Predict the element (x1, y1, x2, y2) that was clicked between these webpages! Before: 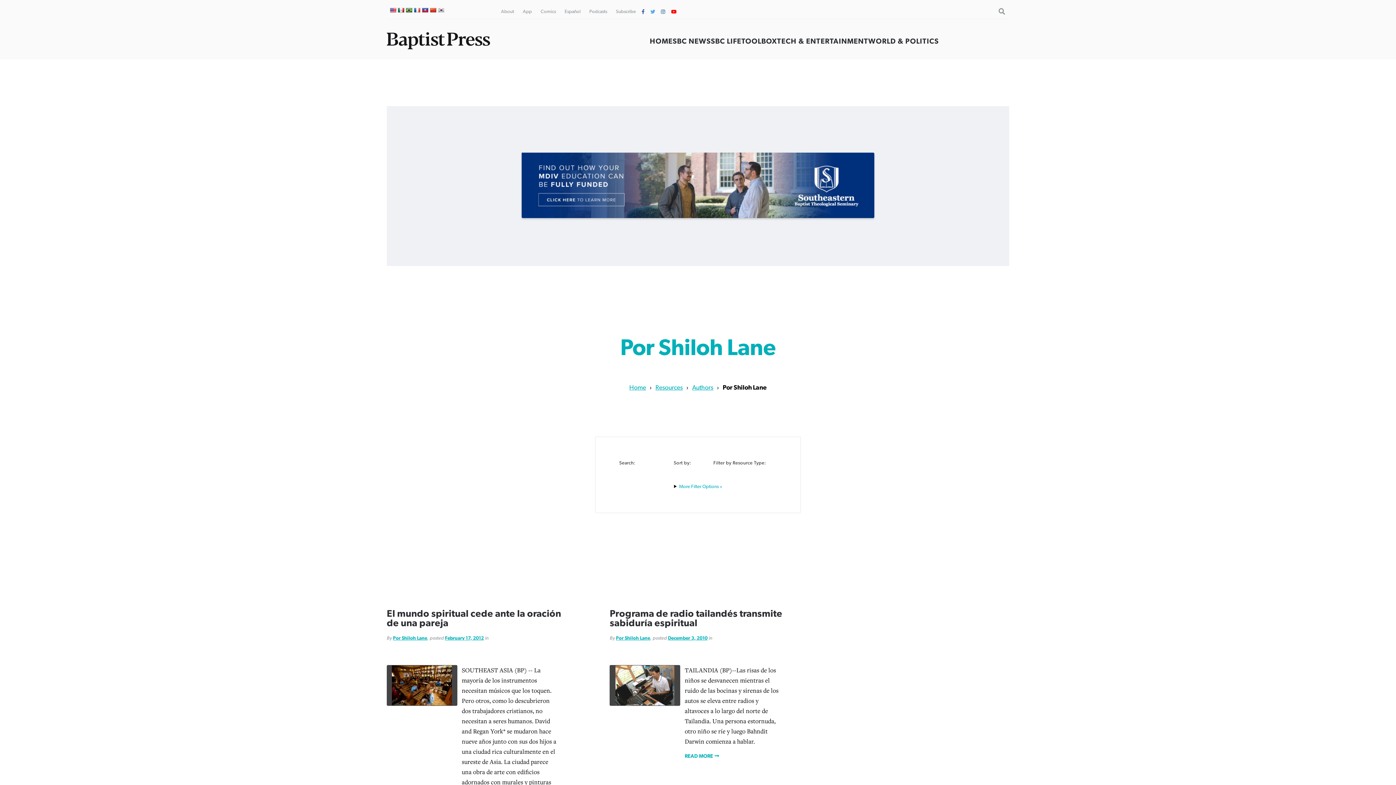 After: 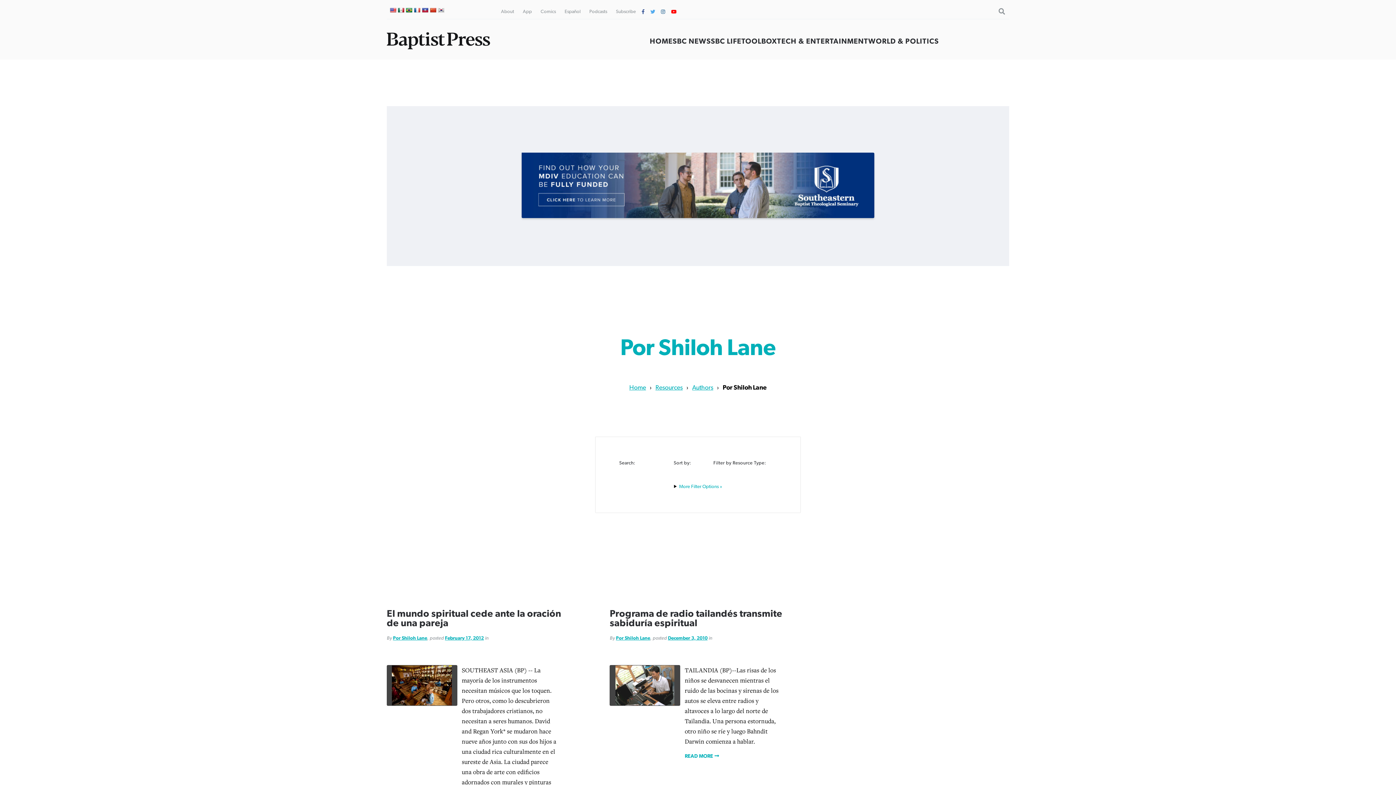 Action: bbox: (405, 7, 412, 13)